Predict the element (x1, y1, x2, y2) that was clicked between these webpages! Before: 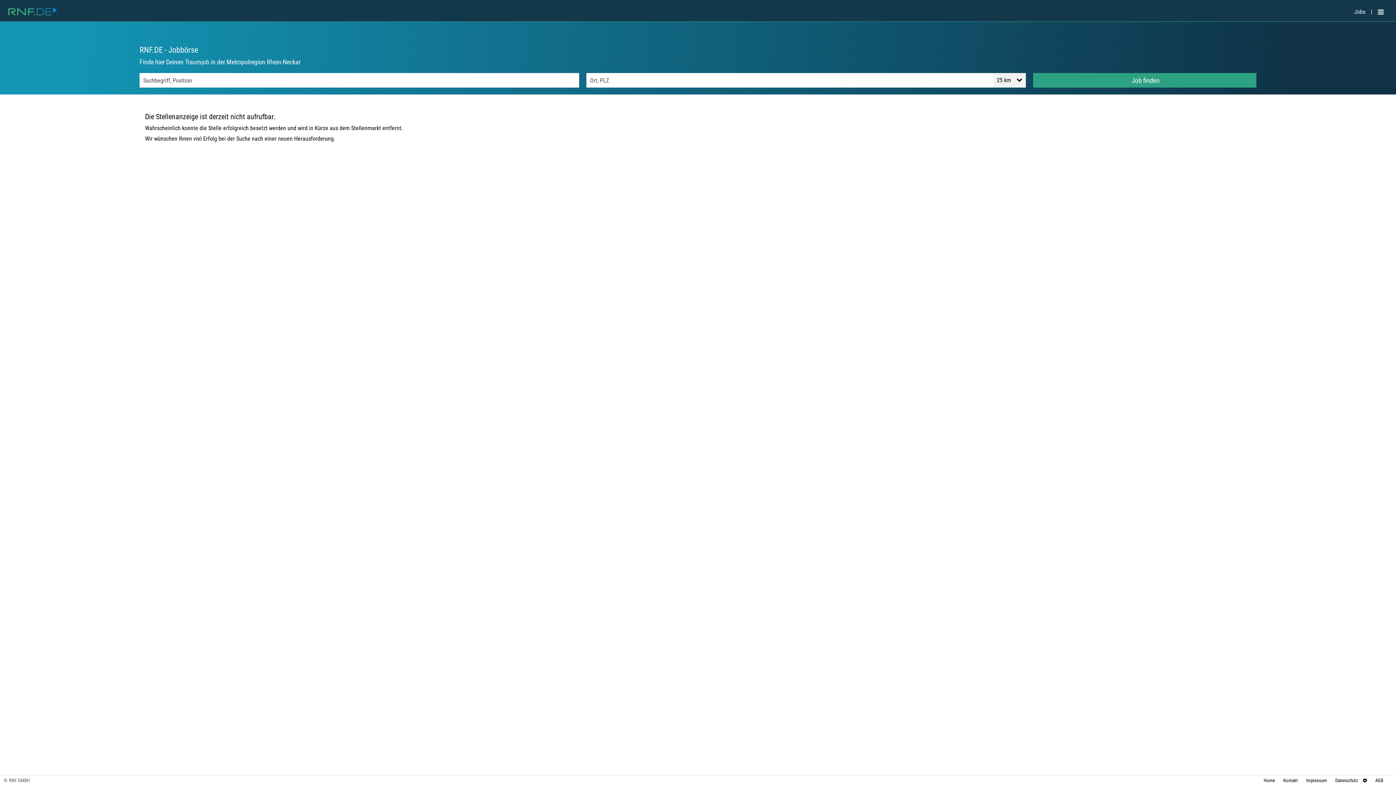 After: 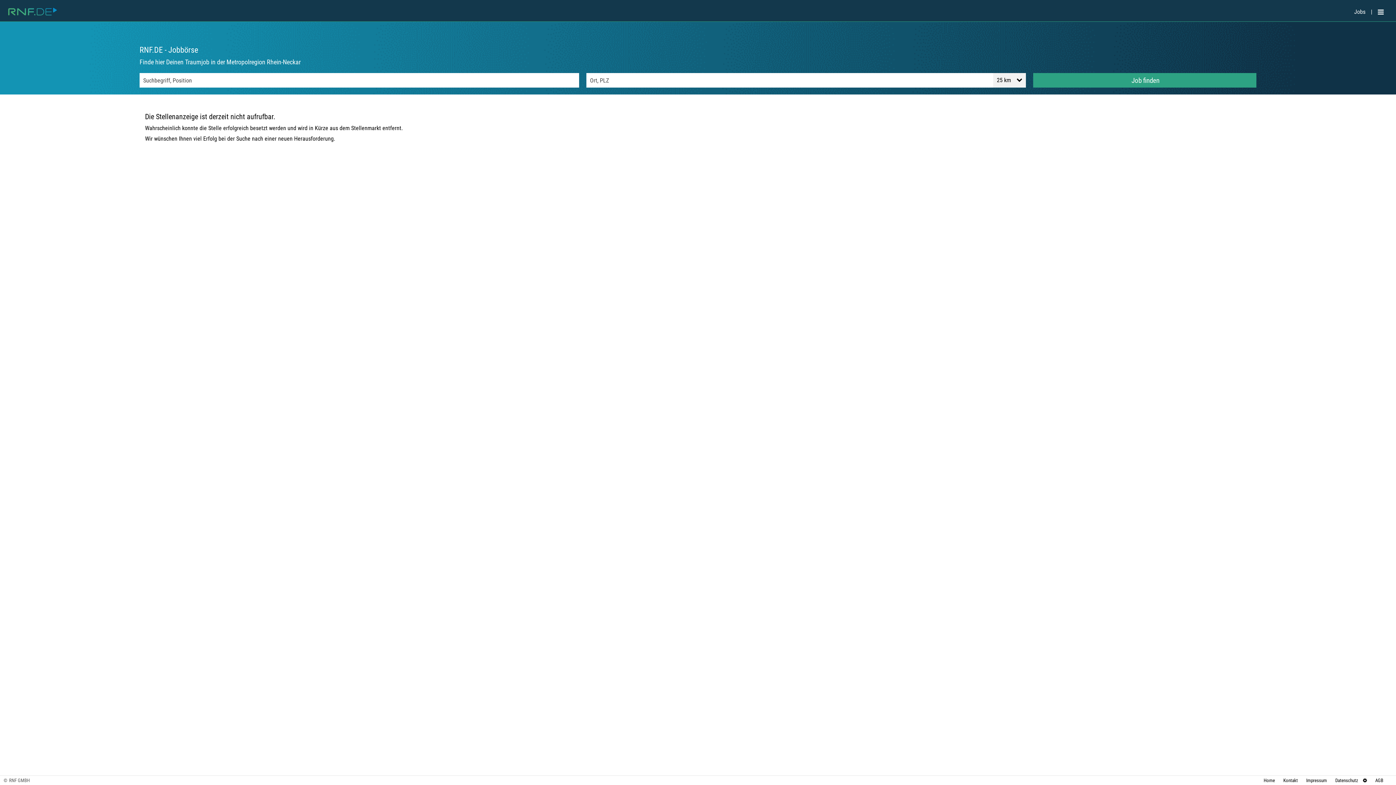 Action: bbox: (1330, 778, 1358, 783) label: Datenschutz